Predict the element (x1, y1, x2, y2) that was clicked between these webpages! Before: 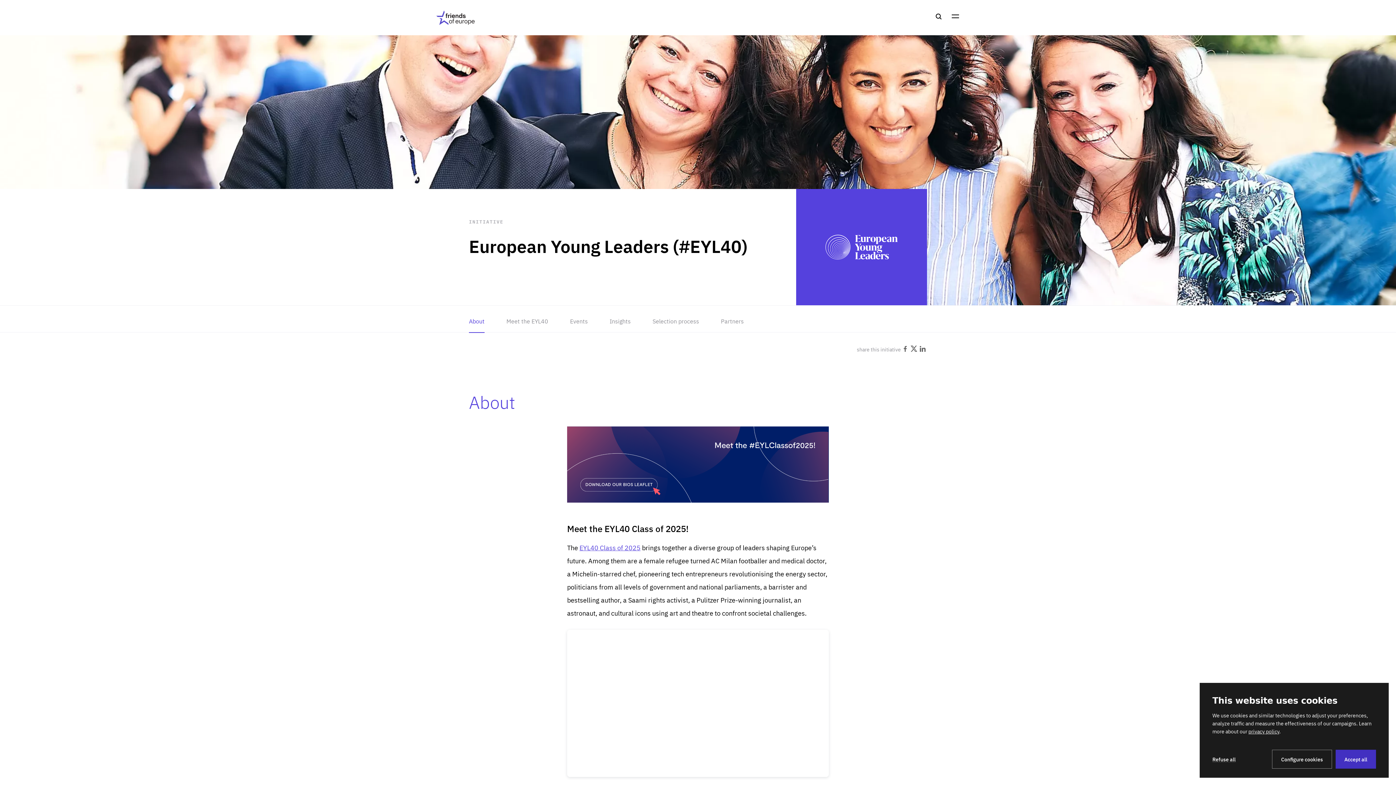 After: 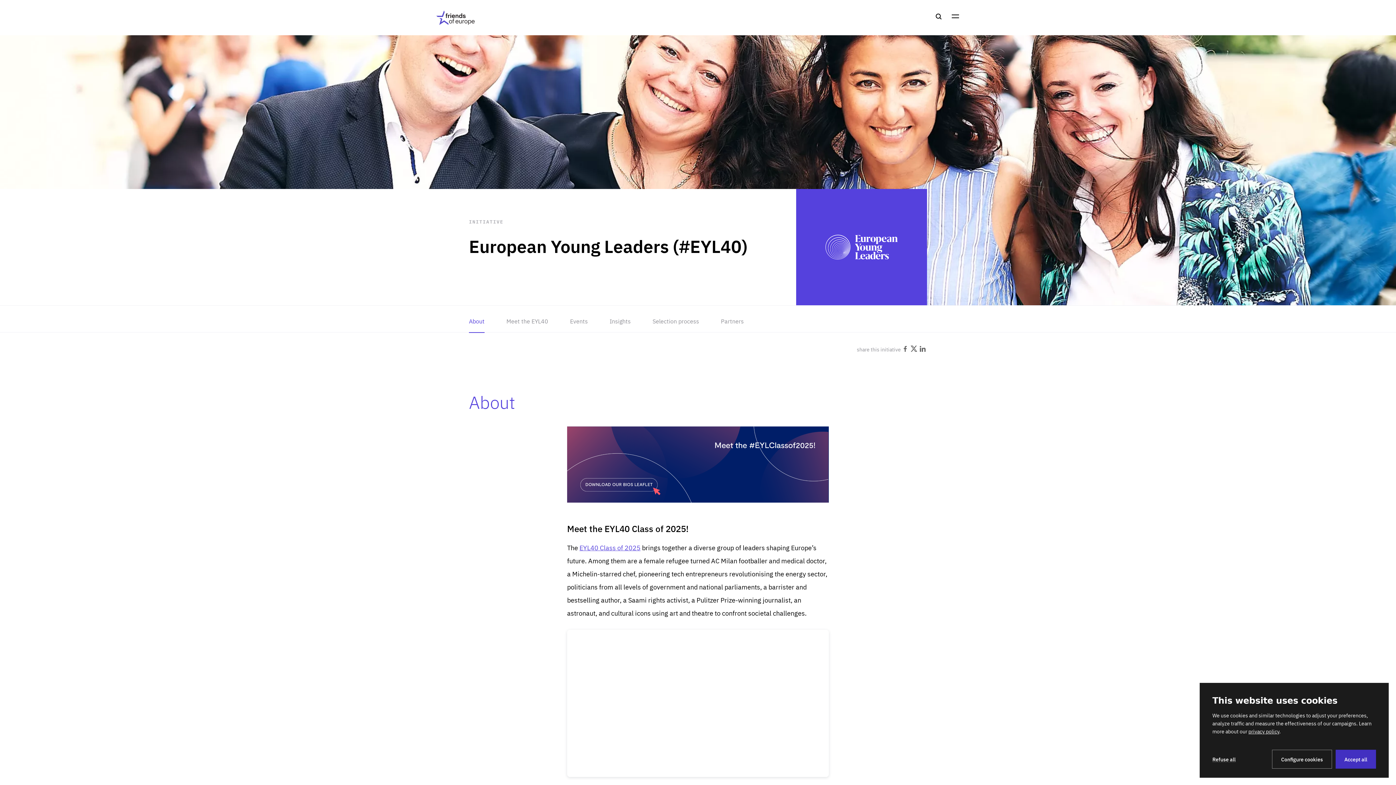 Action: label: Scrub through the track bbox: (37, 780, 44, 786)